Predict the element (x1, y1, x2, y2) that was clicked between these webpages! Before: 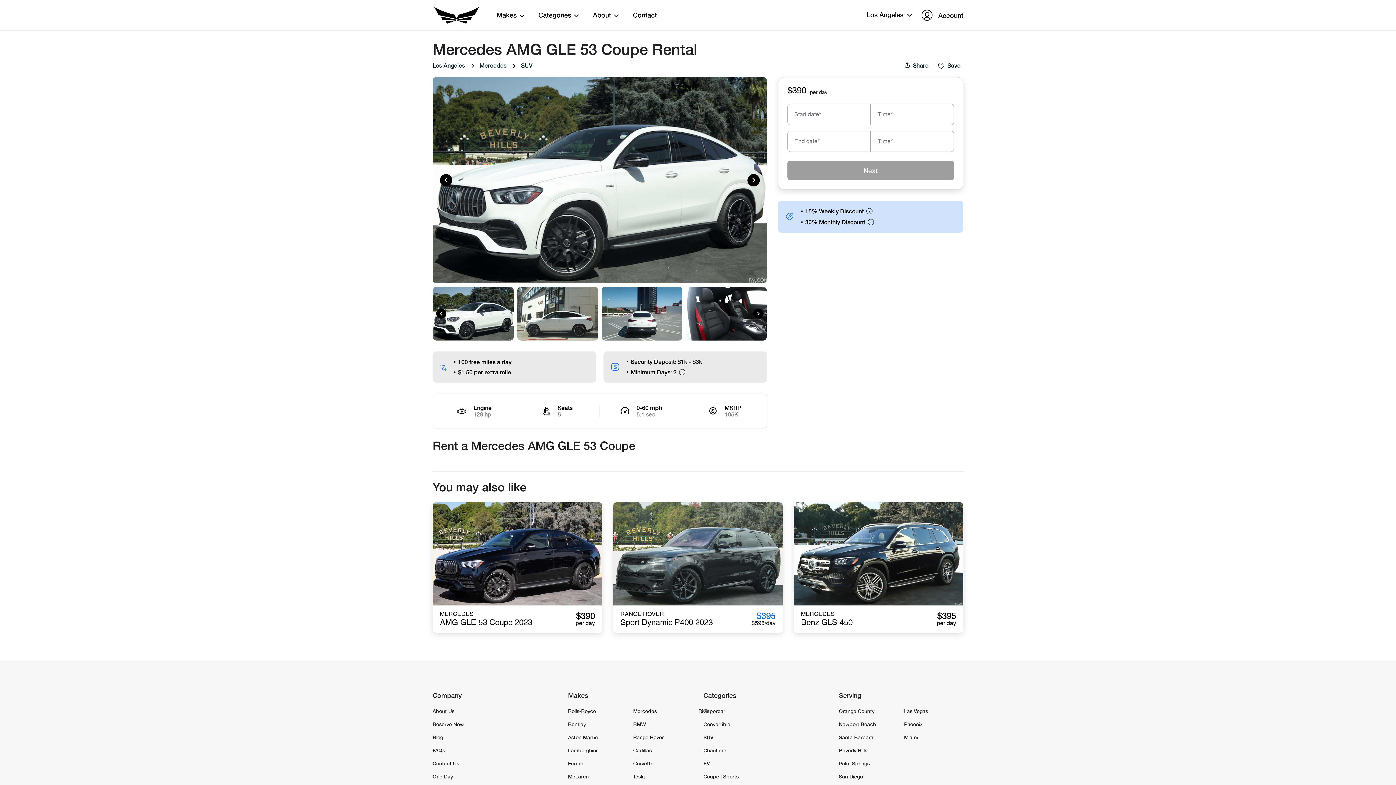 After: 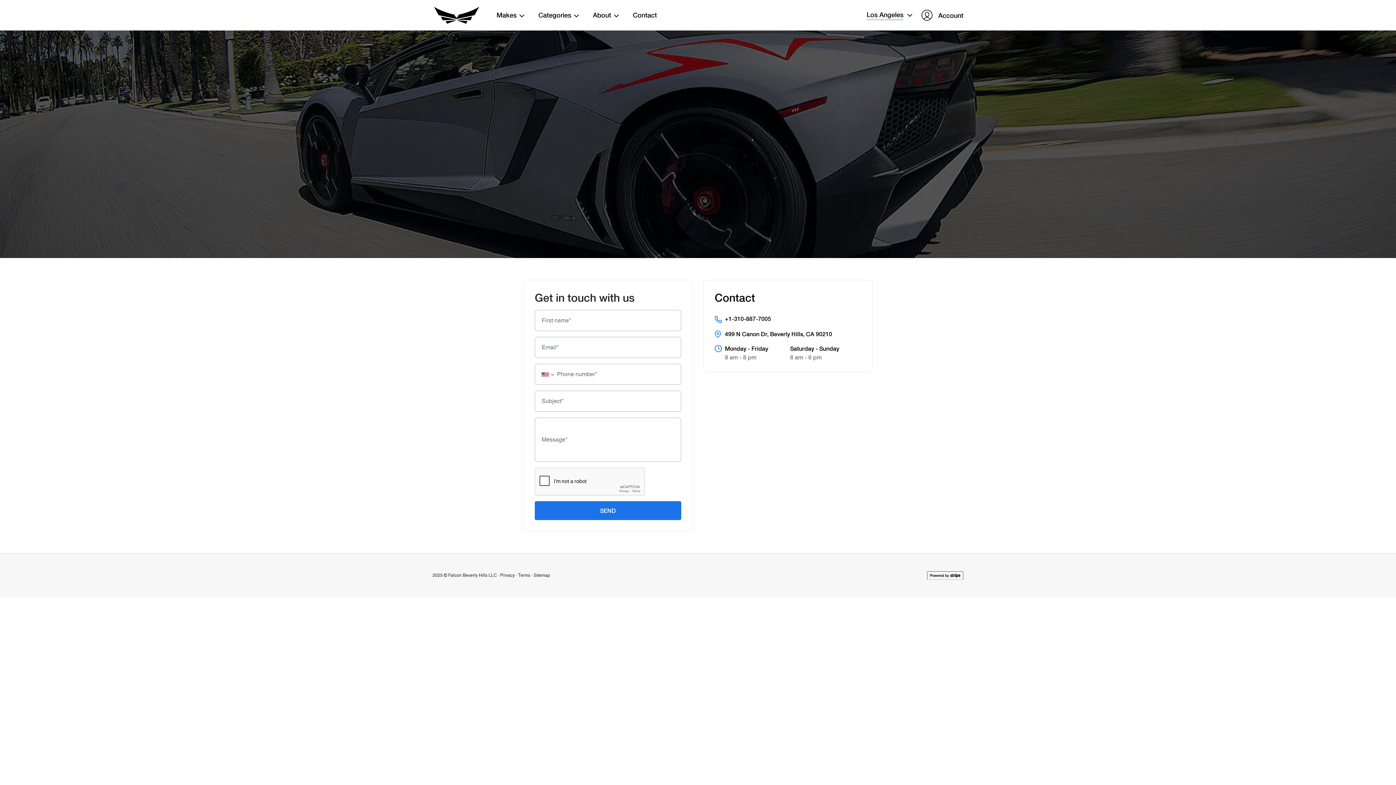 Action: label: Contact Us bbox: (432, 760, 459, 767)